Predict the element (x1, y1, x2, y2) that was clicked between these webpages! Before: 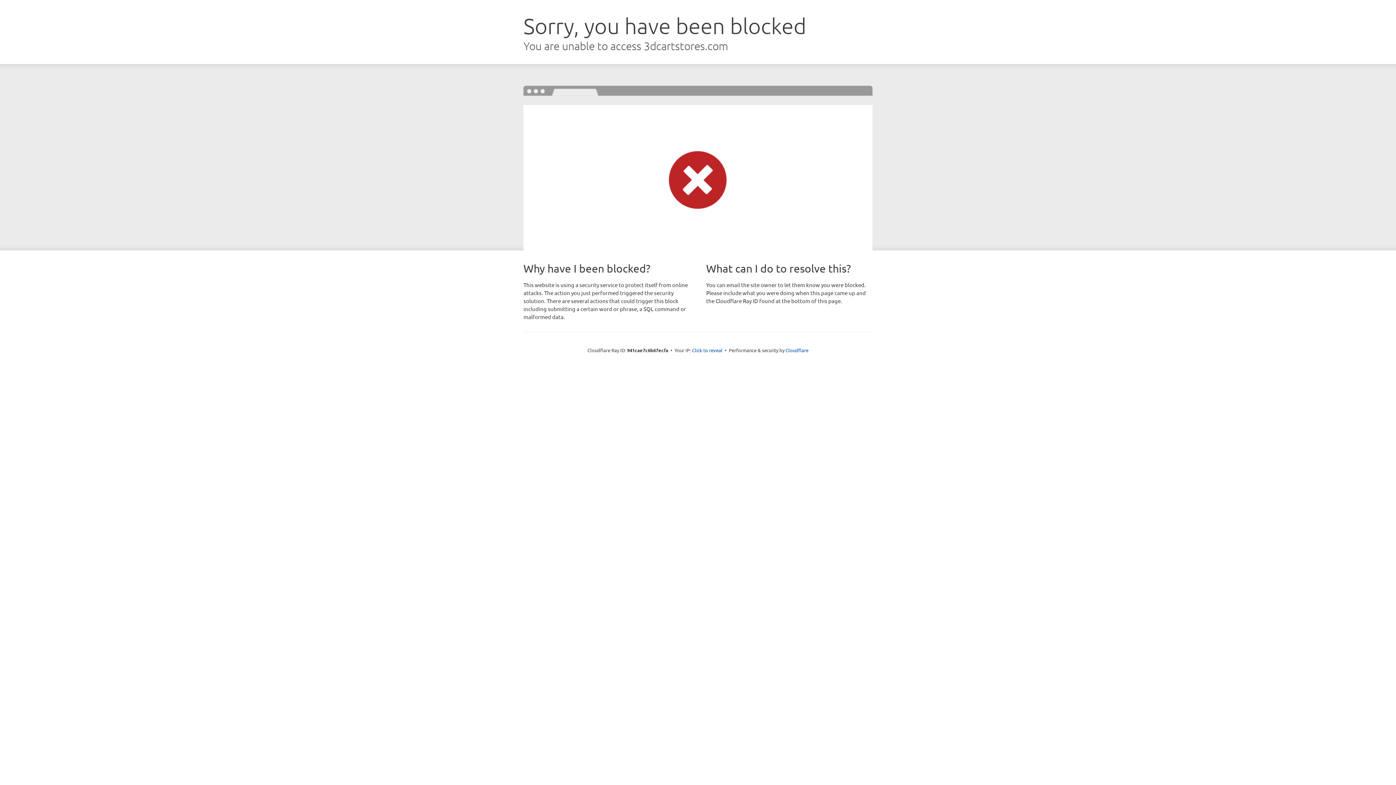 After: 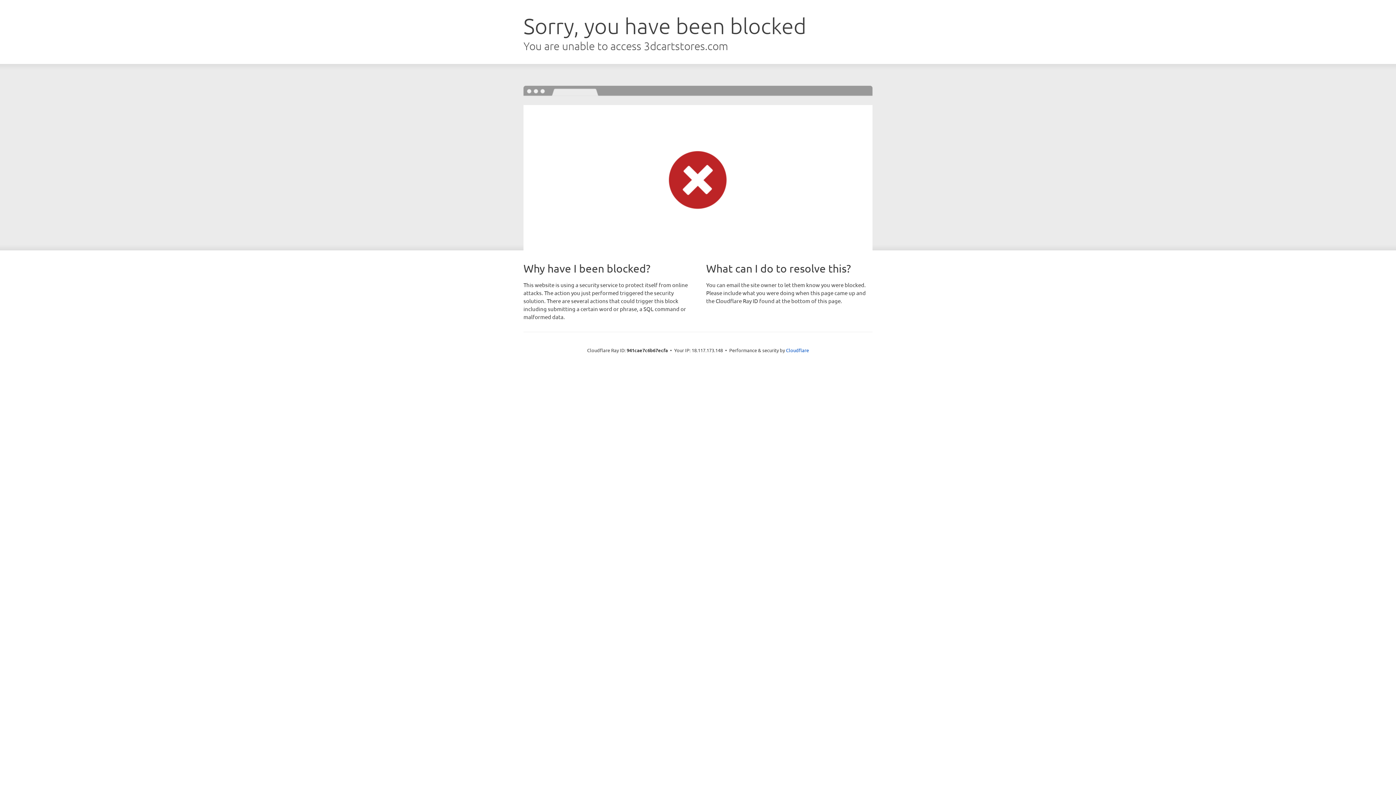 Action: label: Click to reveal bbox: (692, 346, 722, 353)